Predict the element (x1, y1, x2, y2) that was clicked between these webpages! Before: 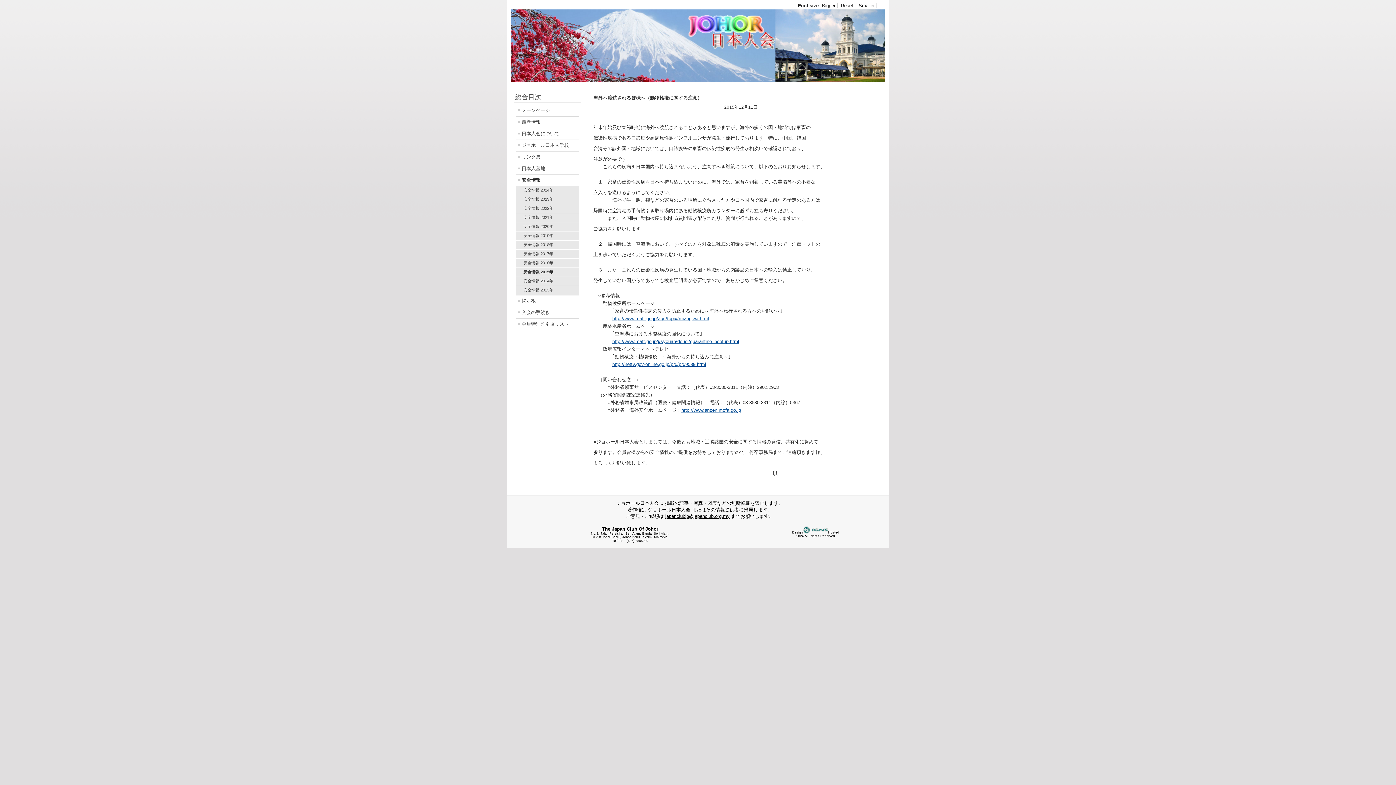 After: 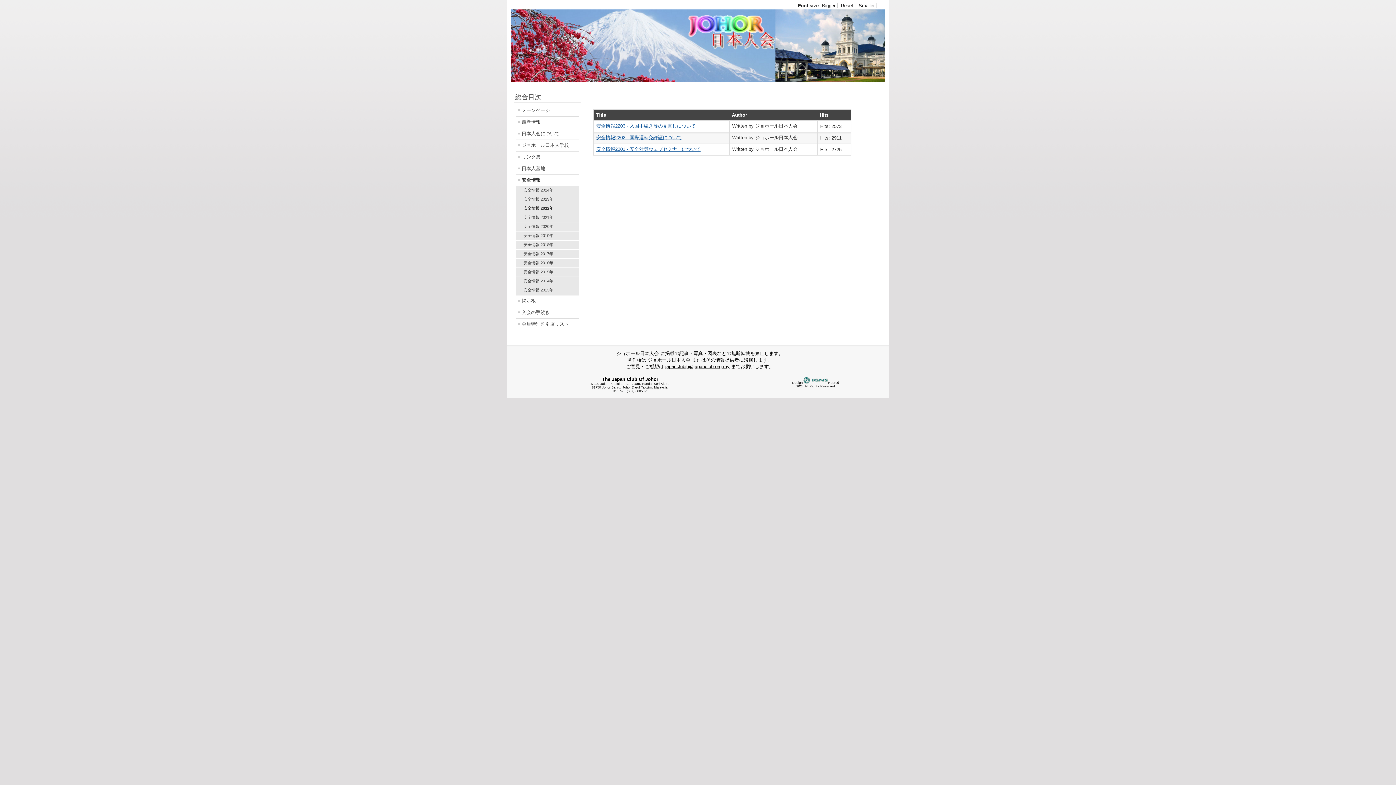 Action: bbox: (516, 204, 578, 213) label: 安全情報 2022年